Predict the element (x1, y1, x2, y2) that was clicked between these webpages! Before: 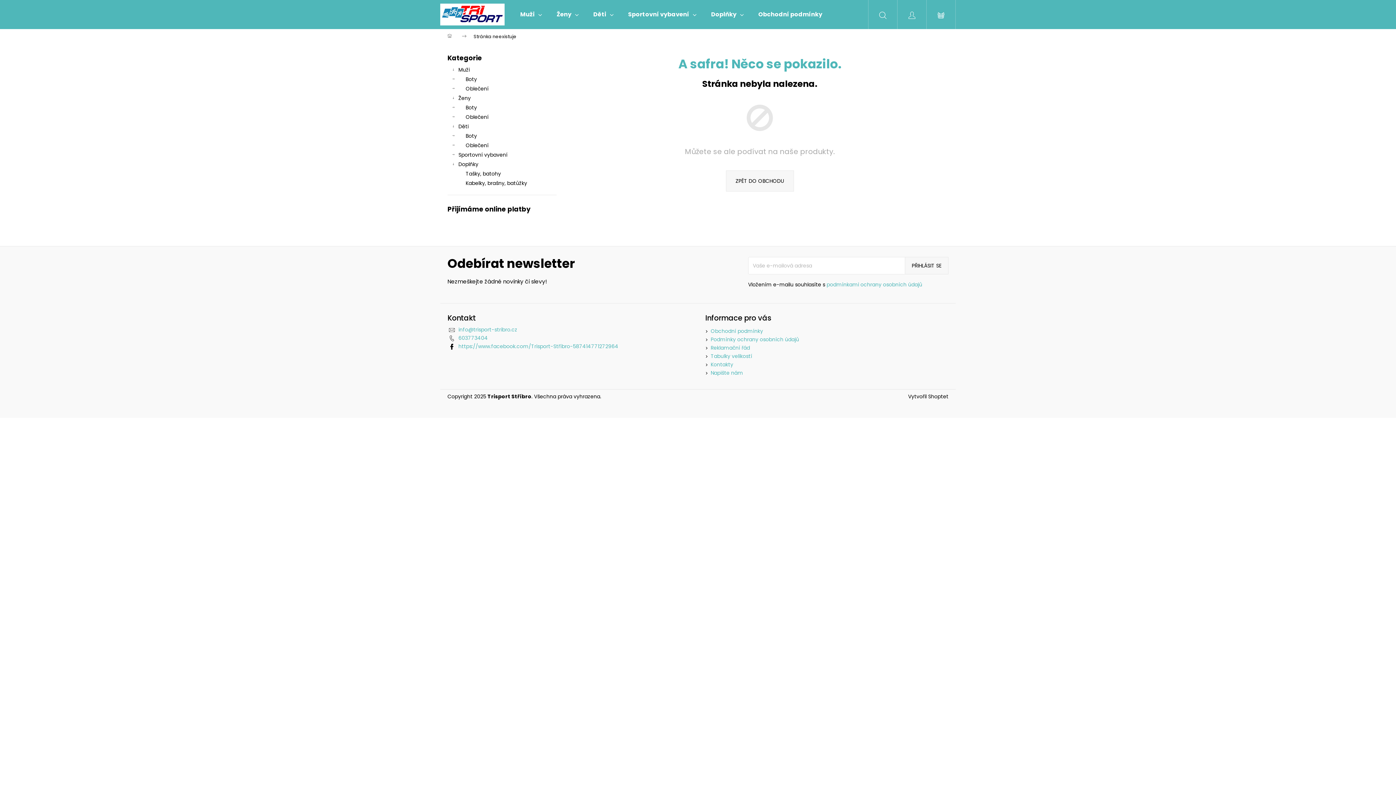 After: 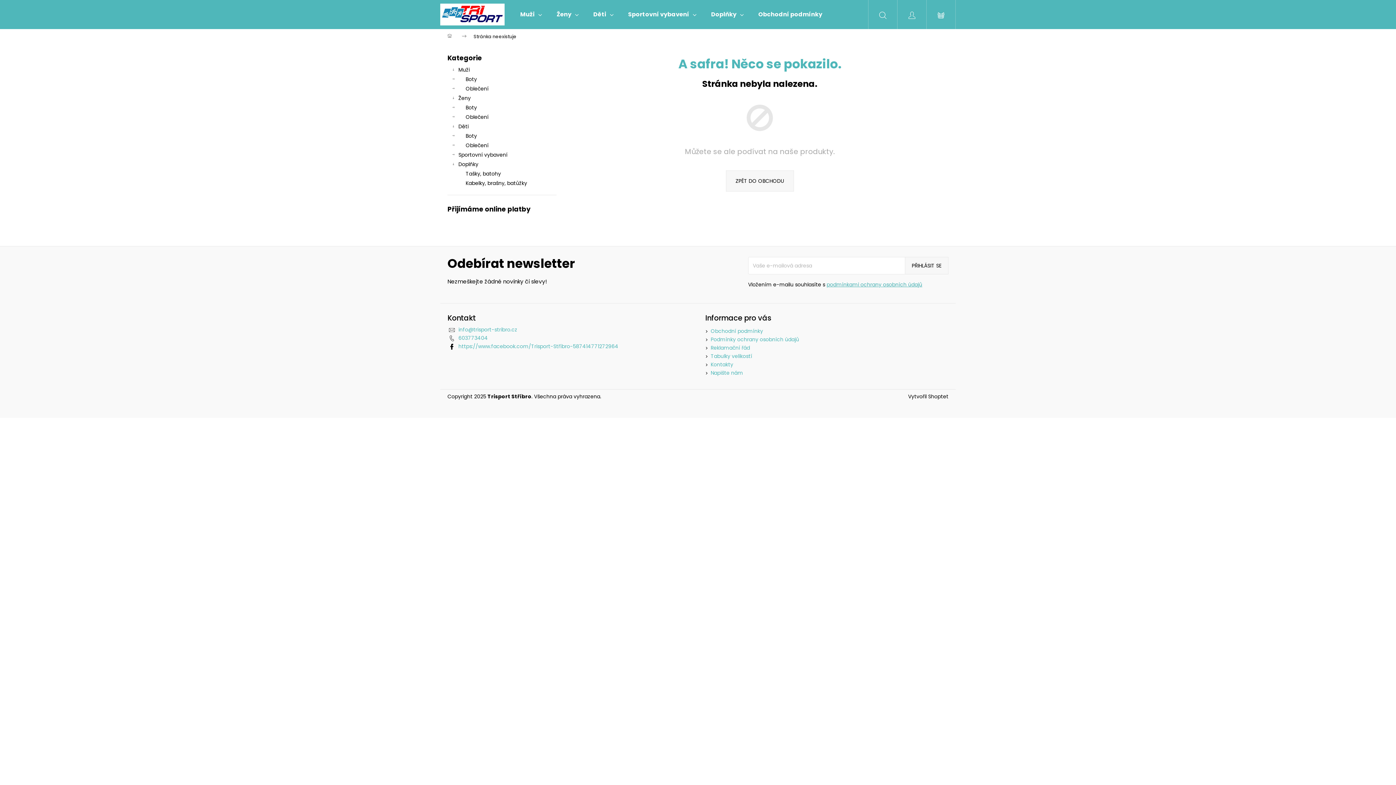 Action: bbox: (826, 281, 922, 288) label: podmínkami ochrany osobních údajů